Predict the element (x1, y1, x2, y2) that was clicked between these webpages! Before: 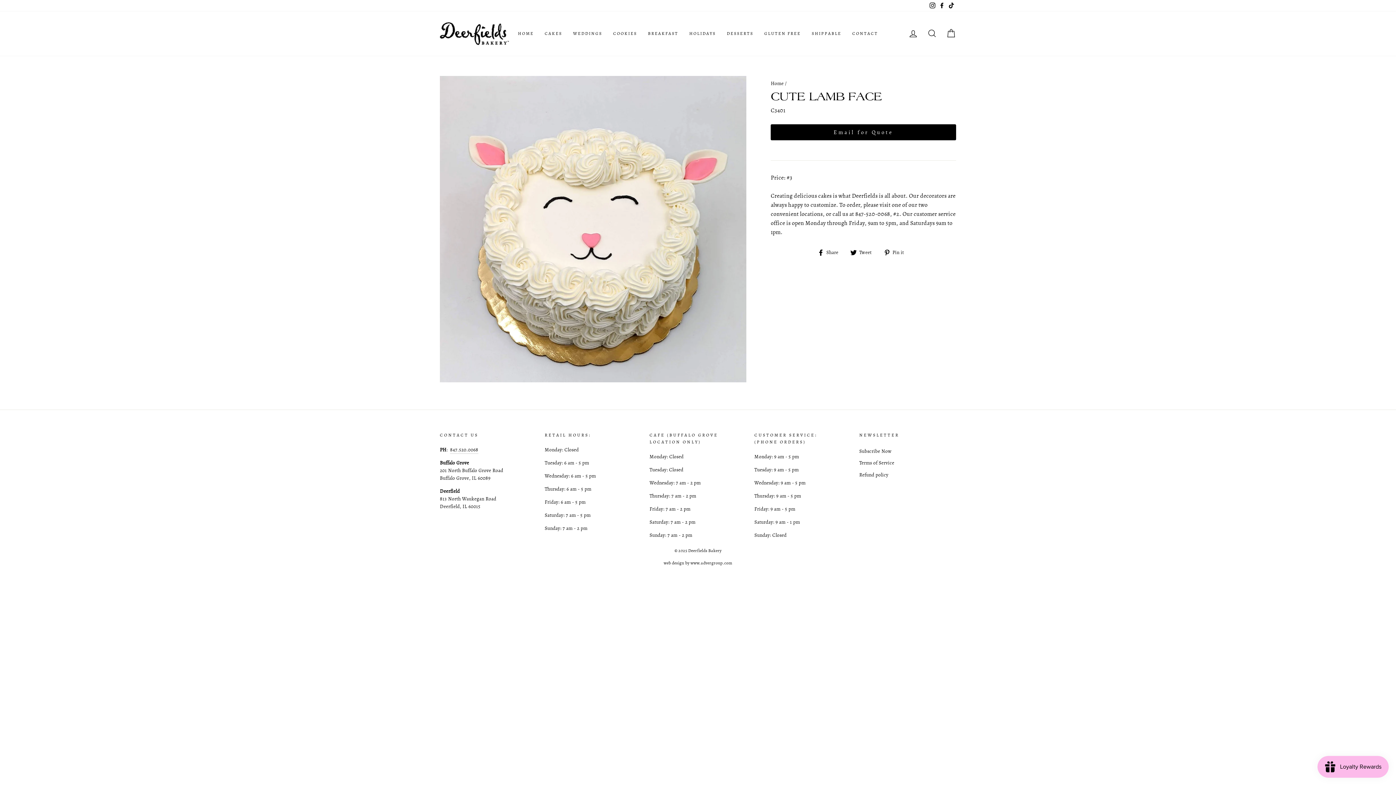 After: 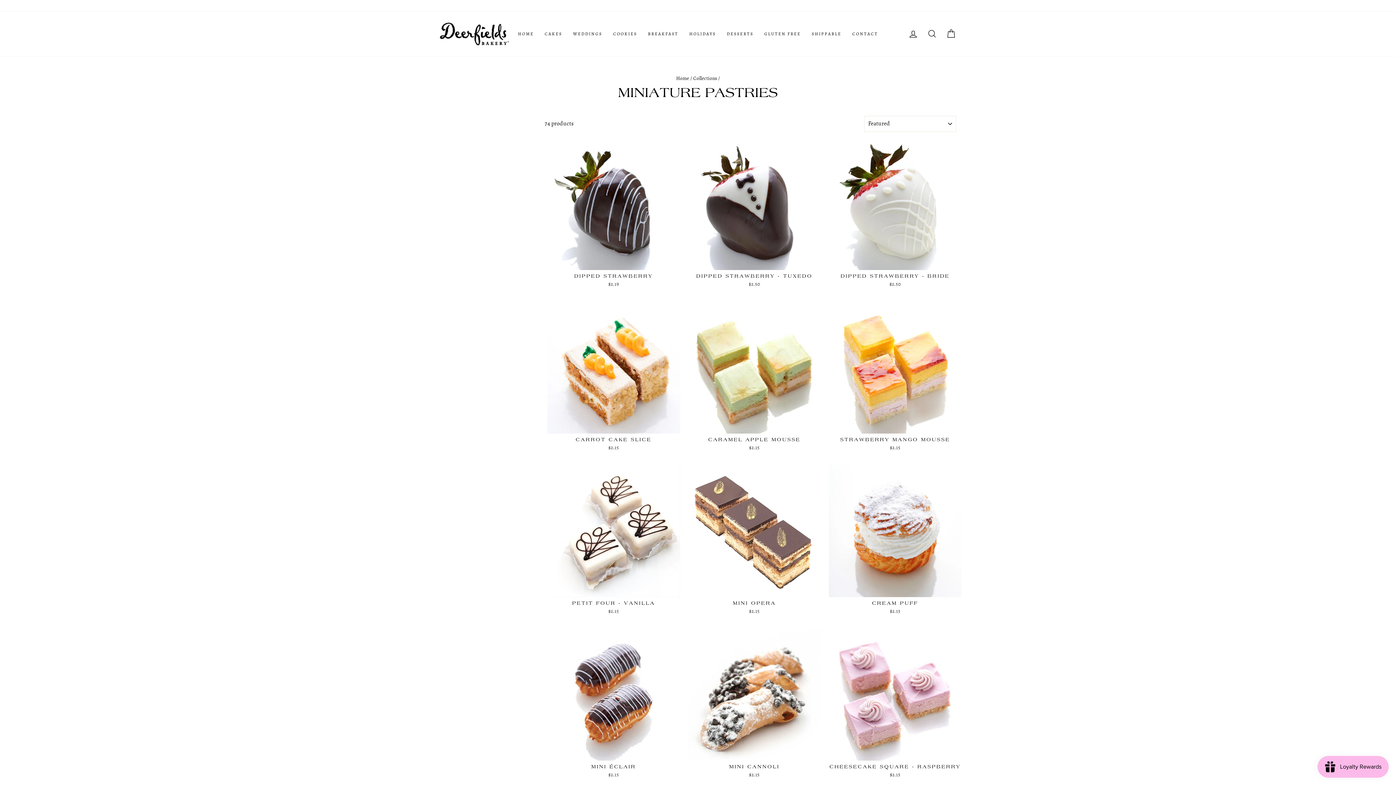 Action: label: DESSERTS bbox: (721, 27, 759, 39)